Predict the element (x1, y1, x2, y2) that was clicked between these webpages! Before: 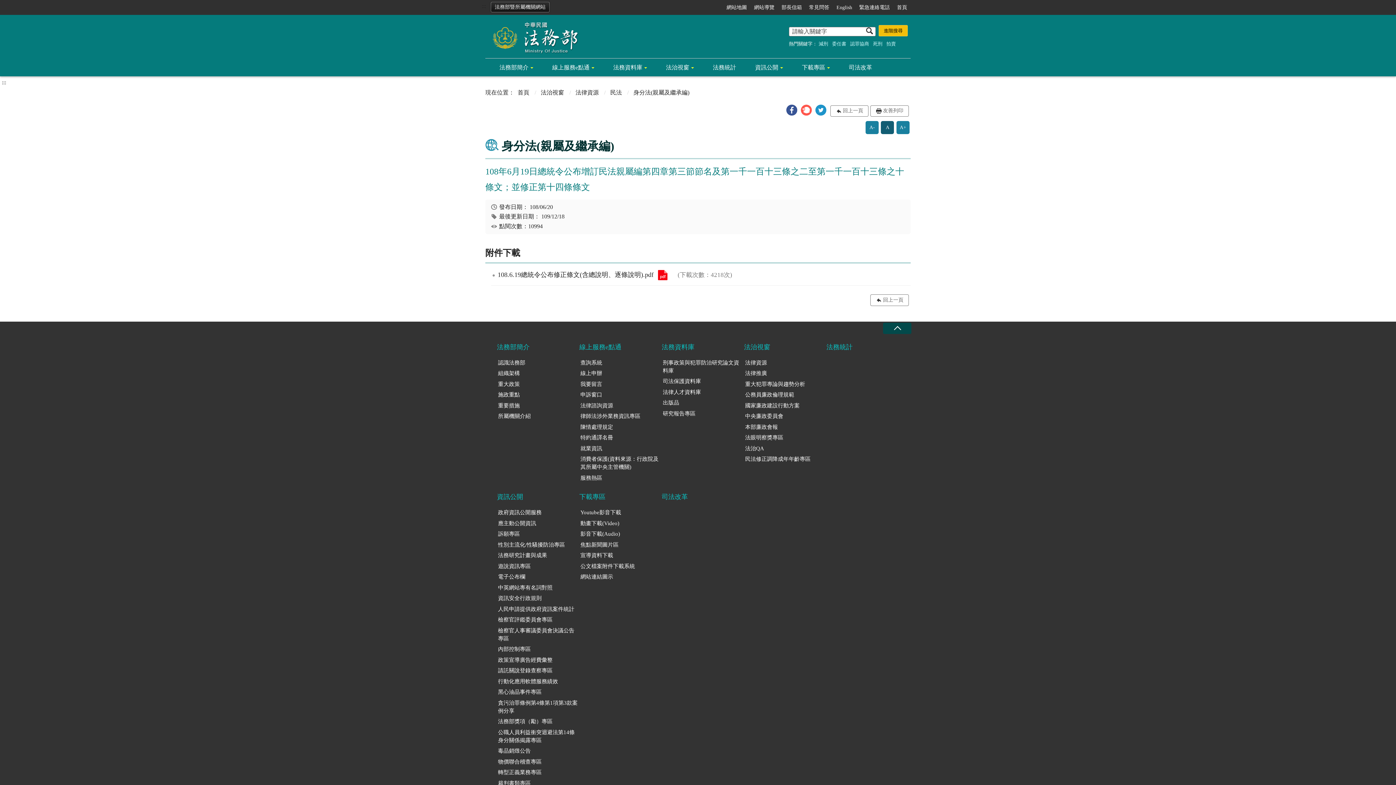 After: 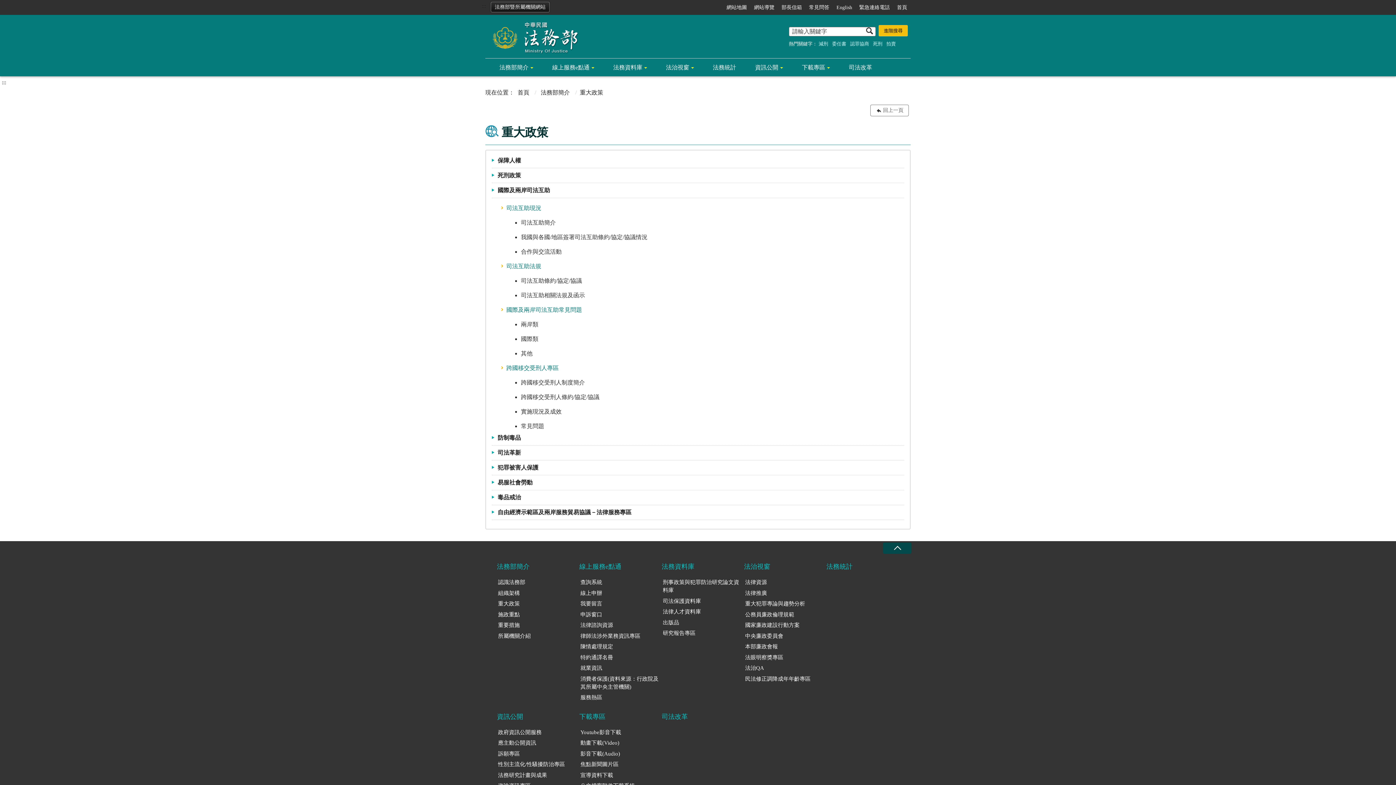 Action: bbox: (497, 378, 579, 389) label: 重大政策